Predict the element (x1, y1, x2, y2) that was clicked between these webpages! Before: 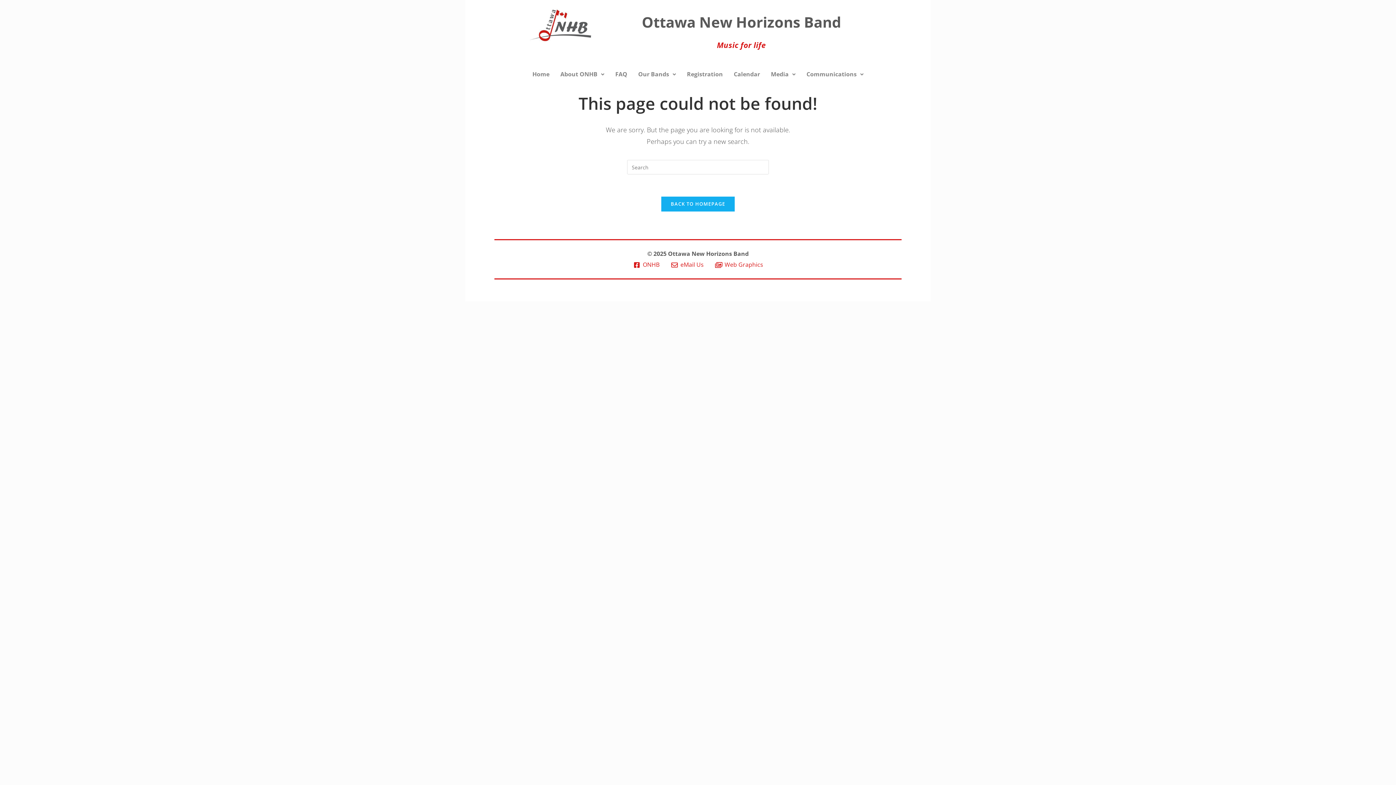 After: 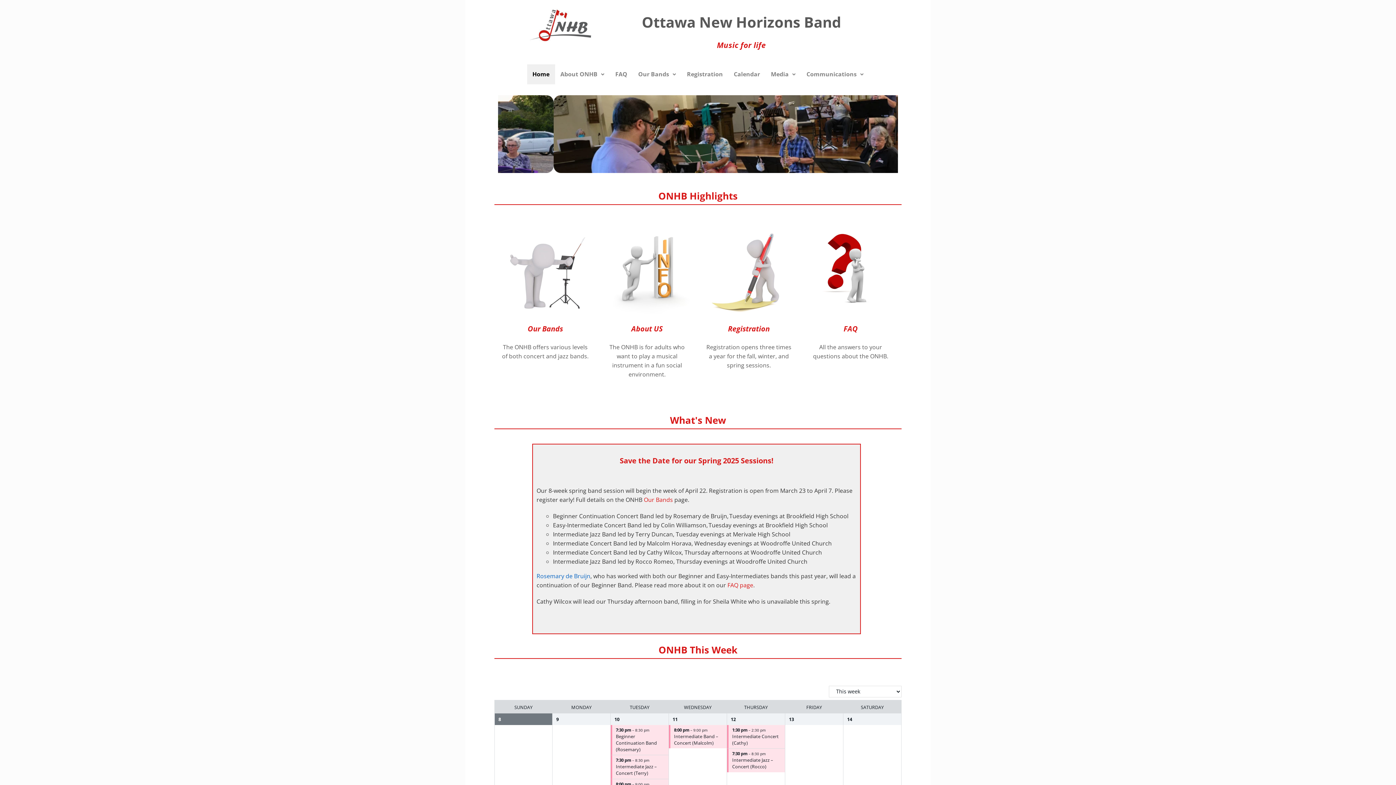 Action: bbox: (527, 64, 555, 84) label: Home